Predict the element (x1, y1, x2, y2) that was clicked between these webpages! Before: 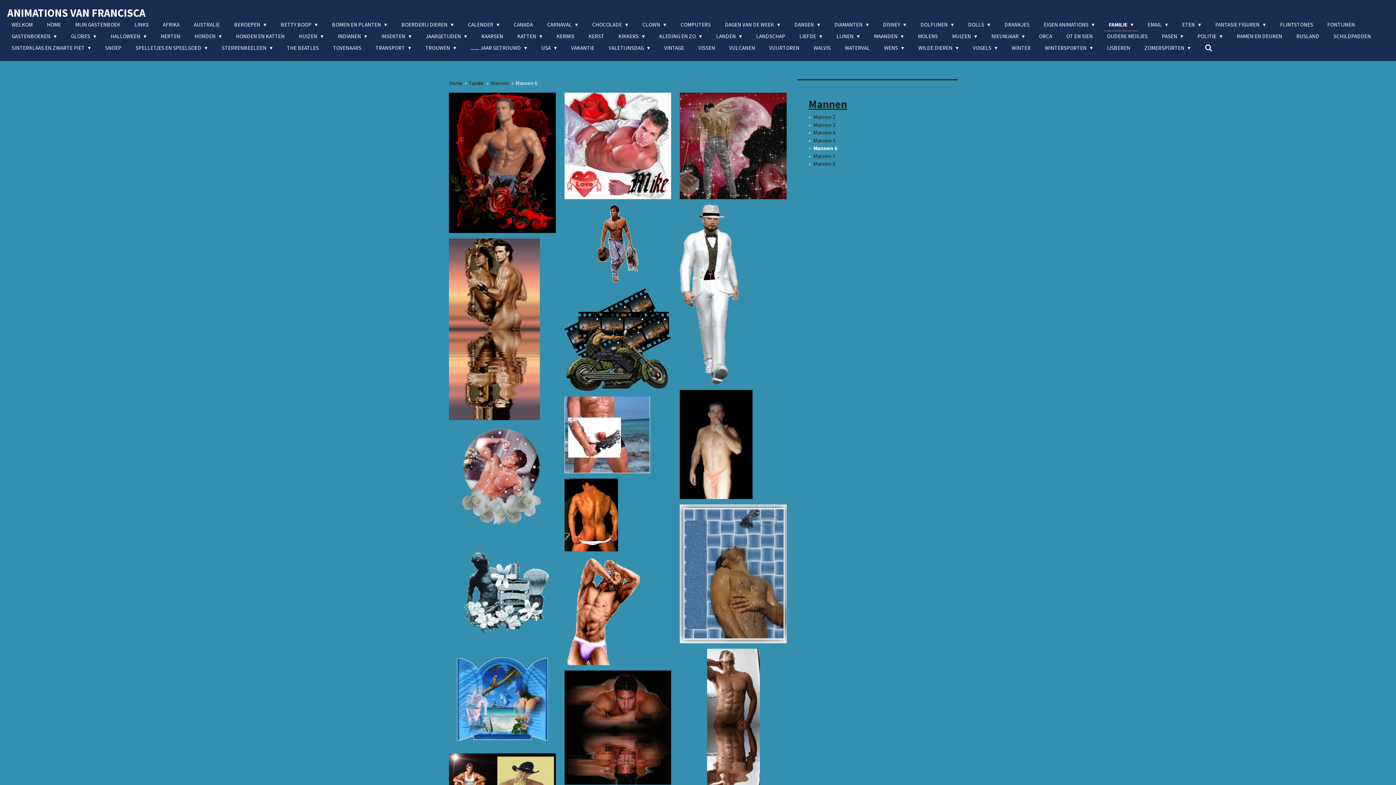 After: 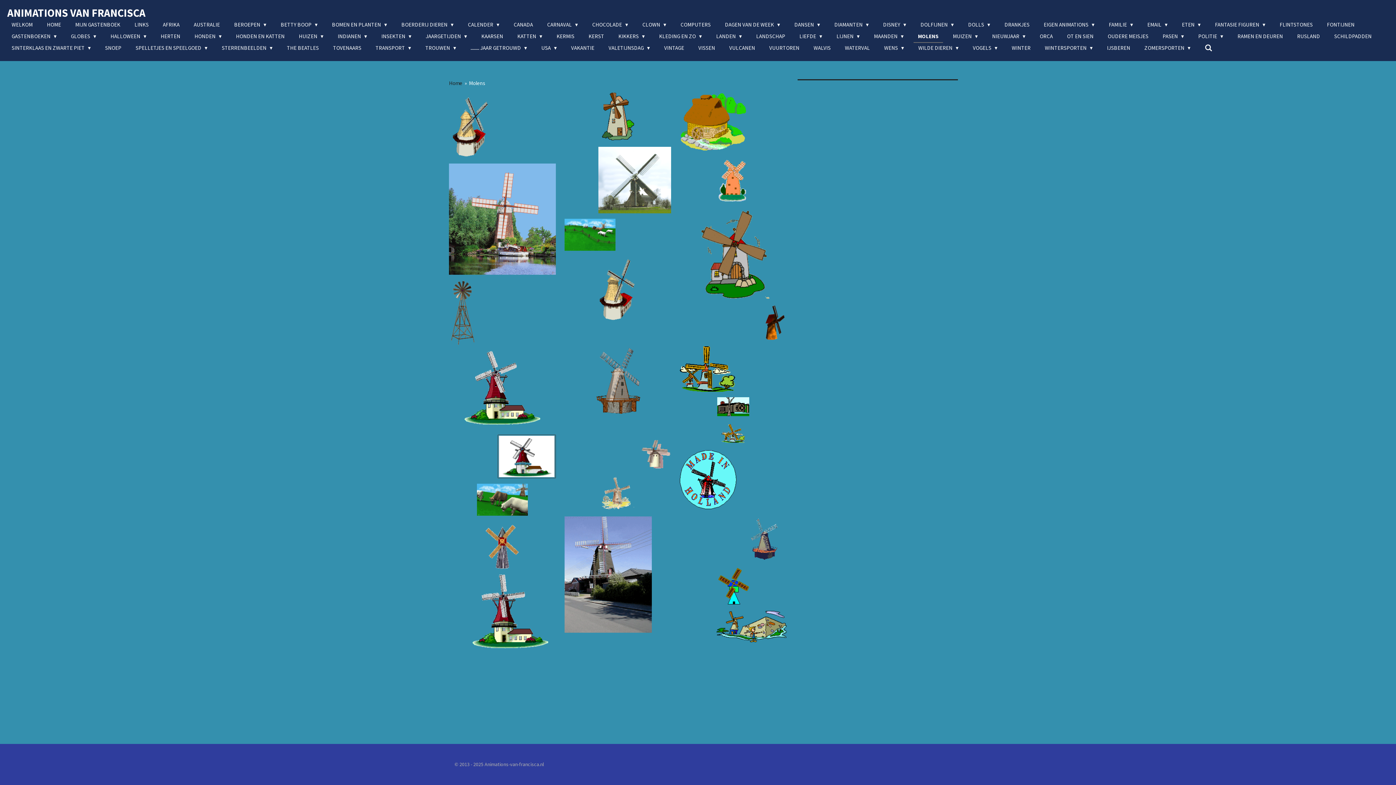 Action: label: MOLENS bbox: (913, 30, 942, 42)